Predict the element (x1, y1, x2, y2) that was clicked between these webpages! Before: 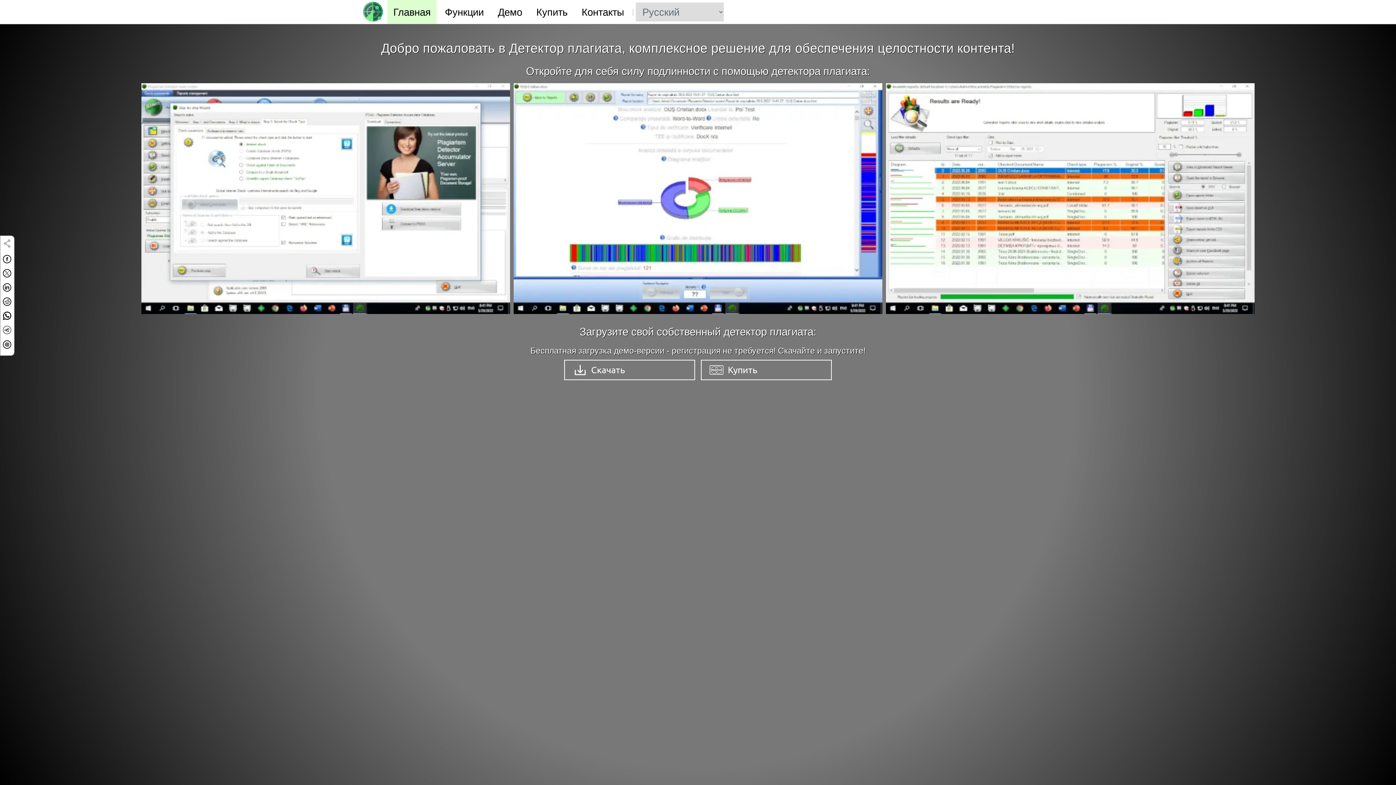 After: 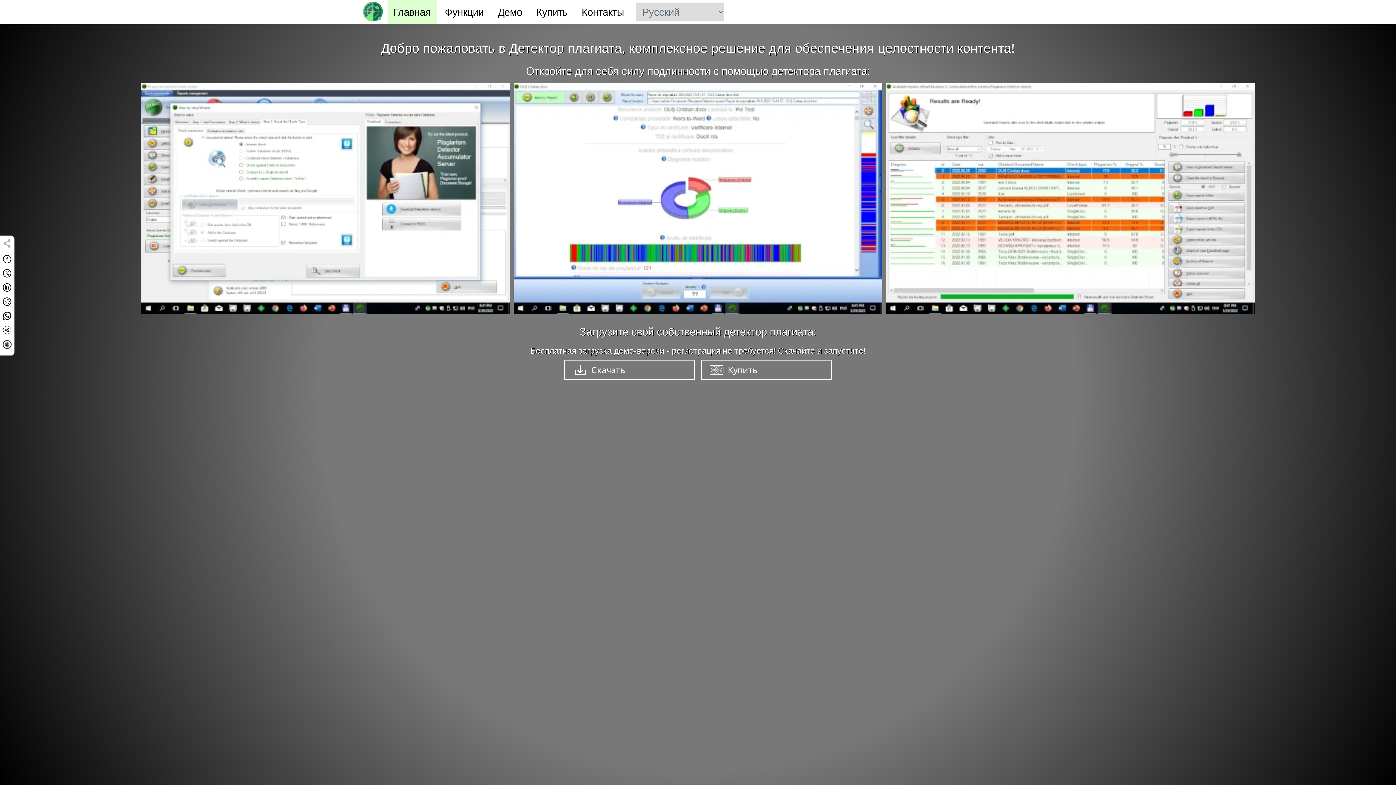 Action: bbox: (0, 341, 11, 349)